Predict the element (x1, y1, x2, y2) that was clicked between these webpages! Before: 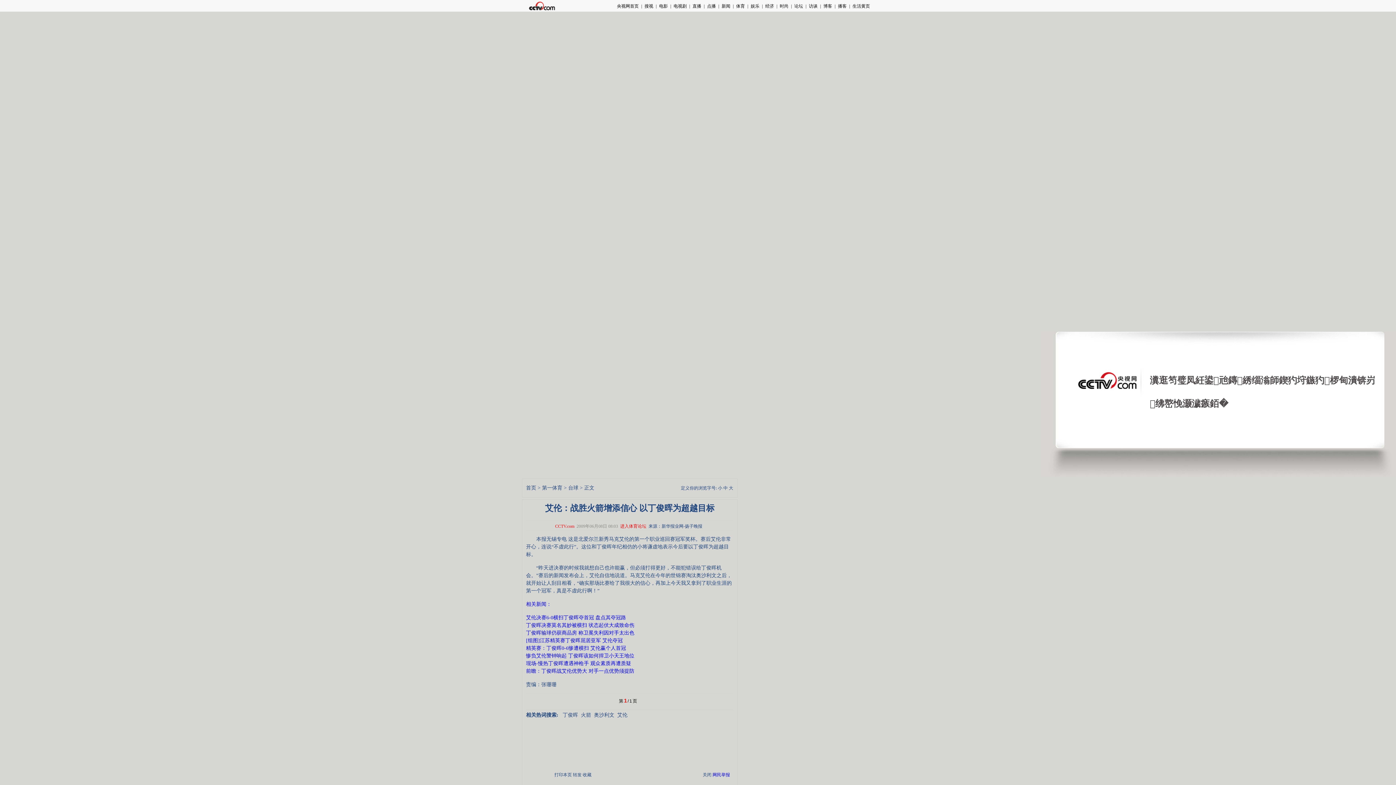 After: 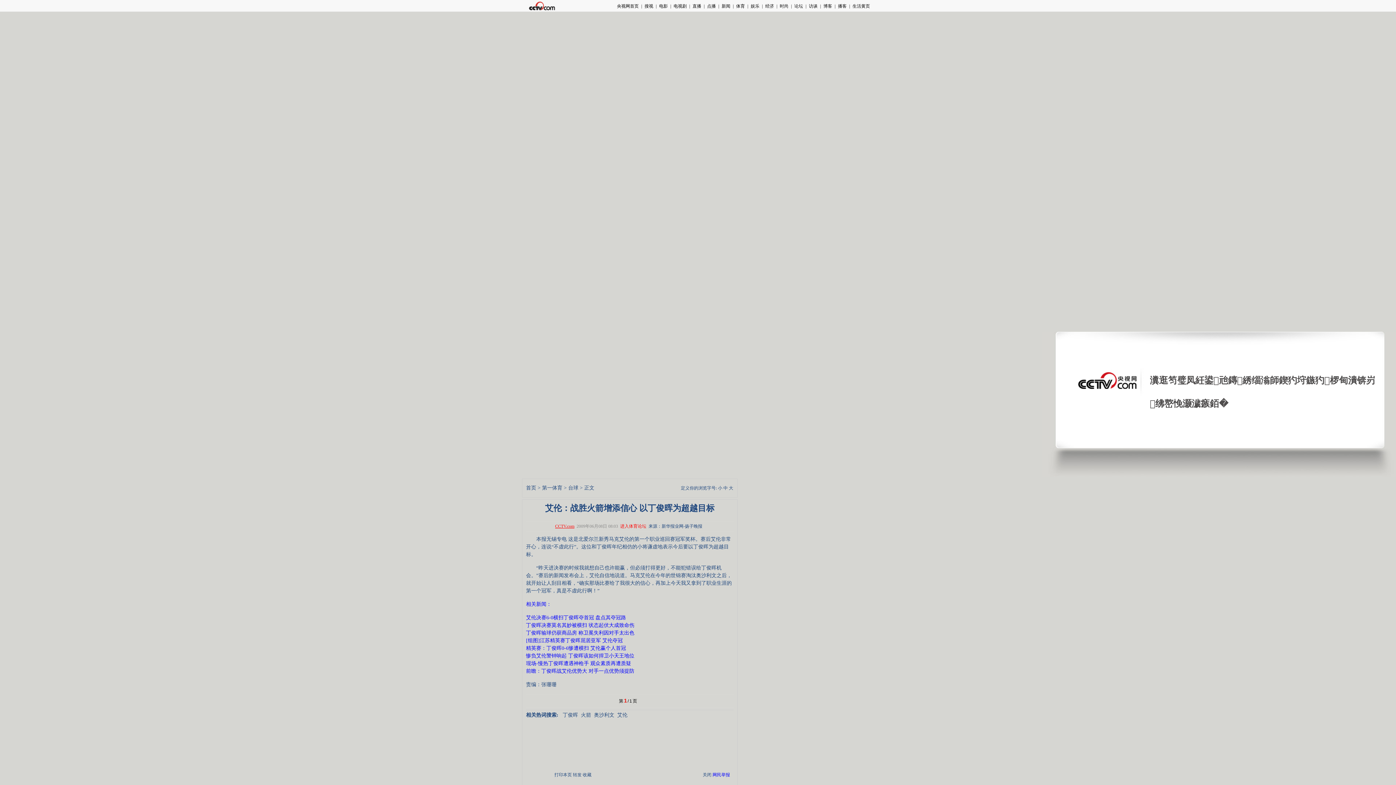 Action: label: CCTV.com bbox: (555, 523, 574, 528)